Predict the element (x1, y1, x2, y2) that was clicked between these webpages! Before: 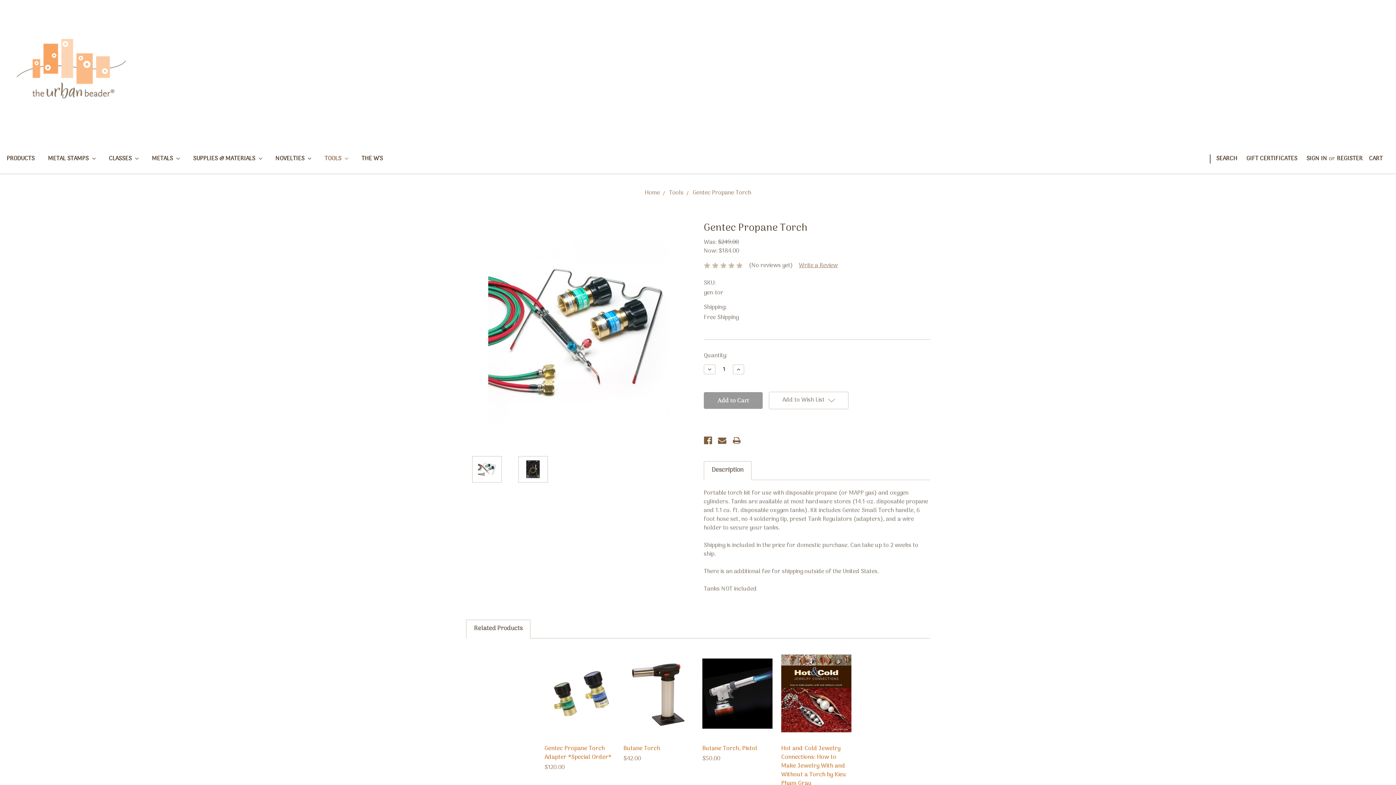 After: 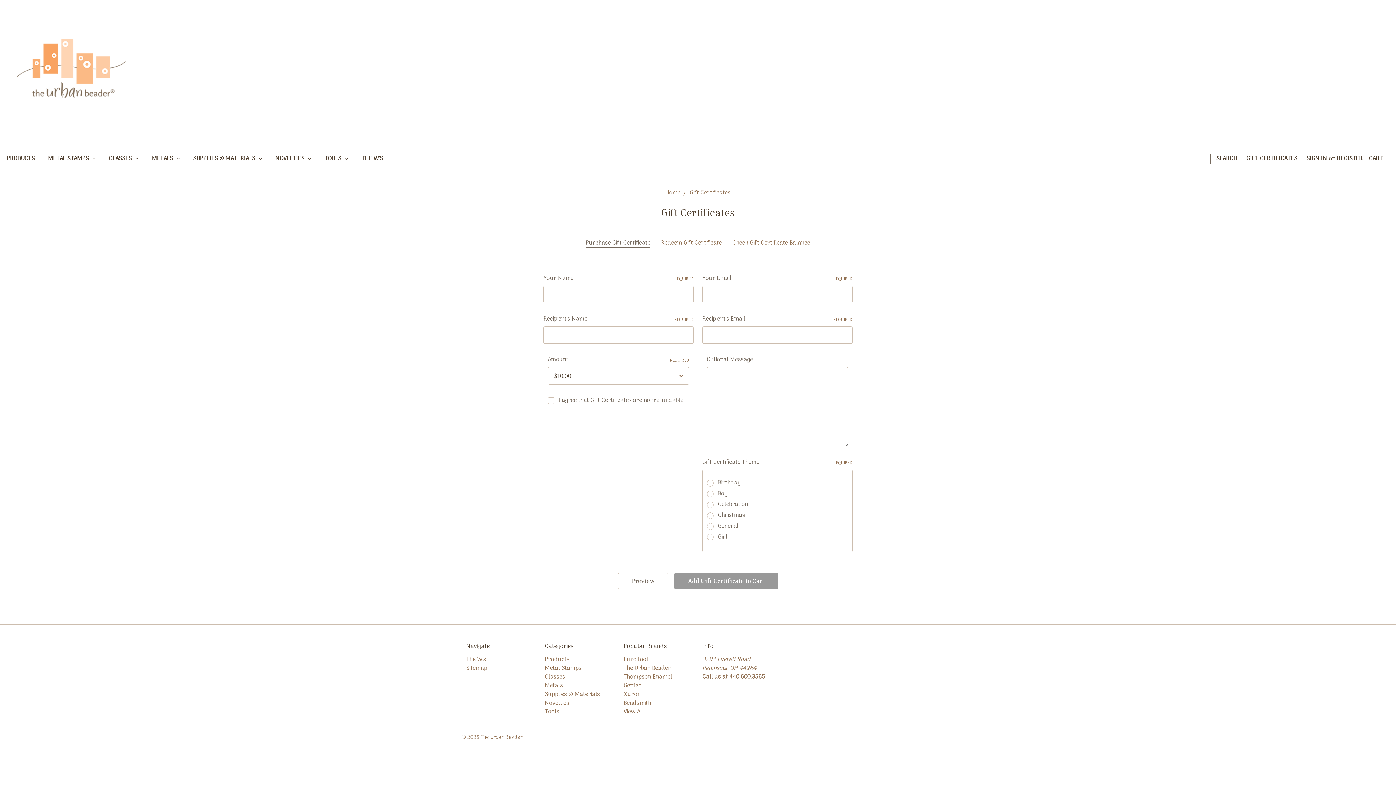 Action: bbox: (1242, 148, 1302, 169) label: GIFT CERTIFICATES